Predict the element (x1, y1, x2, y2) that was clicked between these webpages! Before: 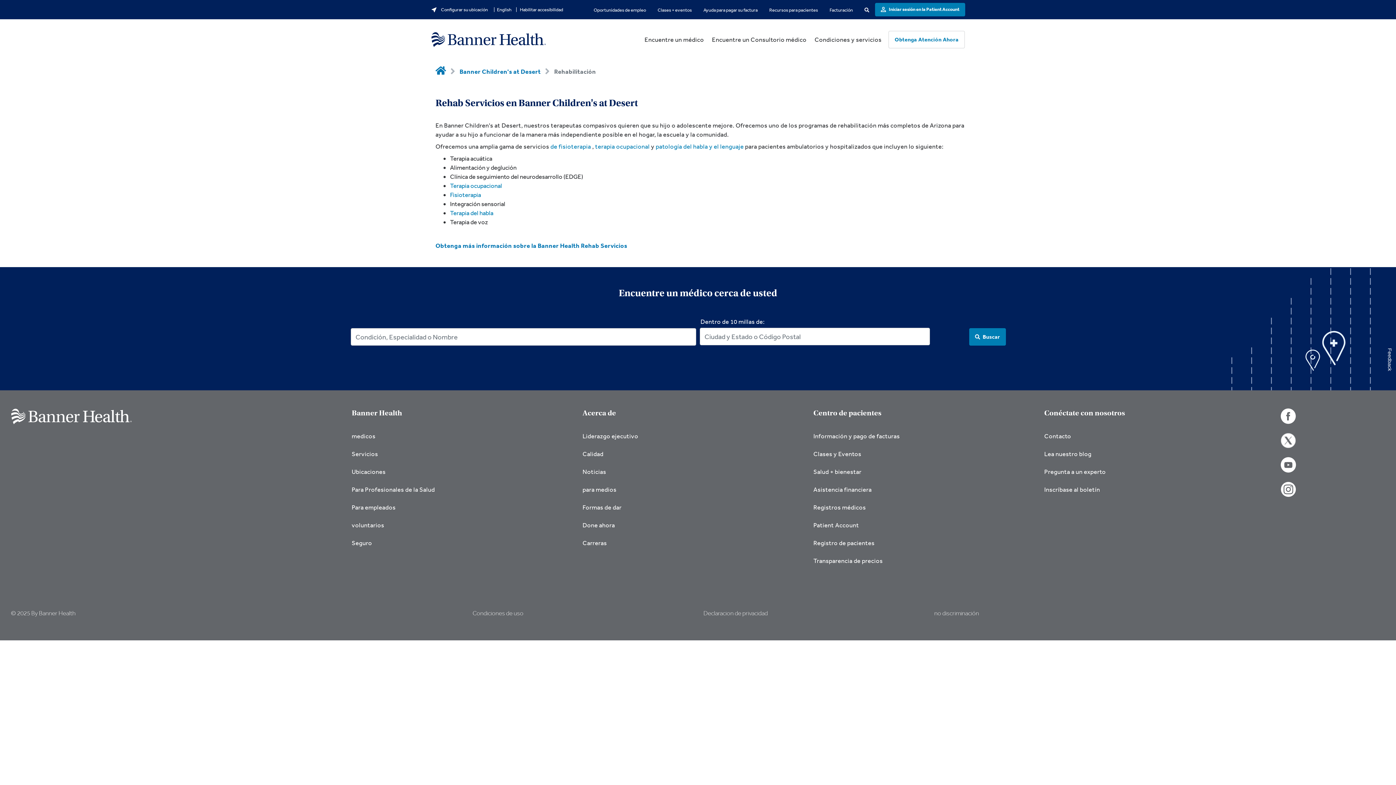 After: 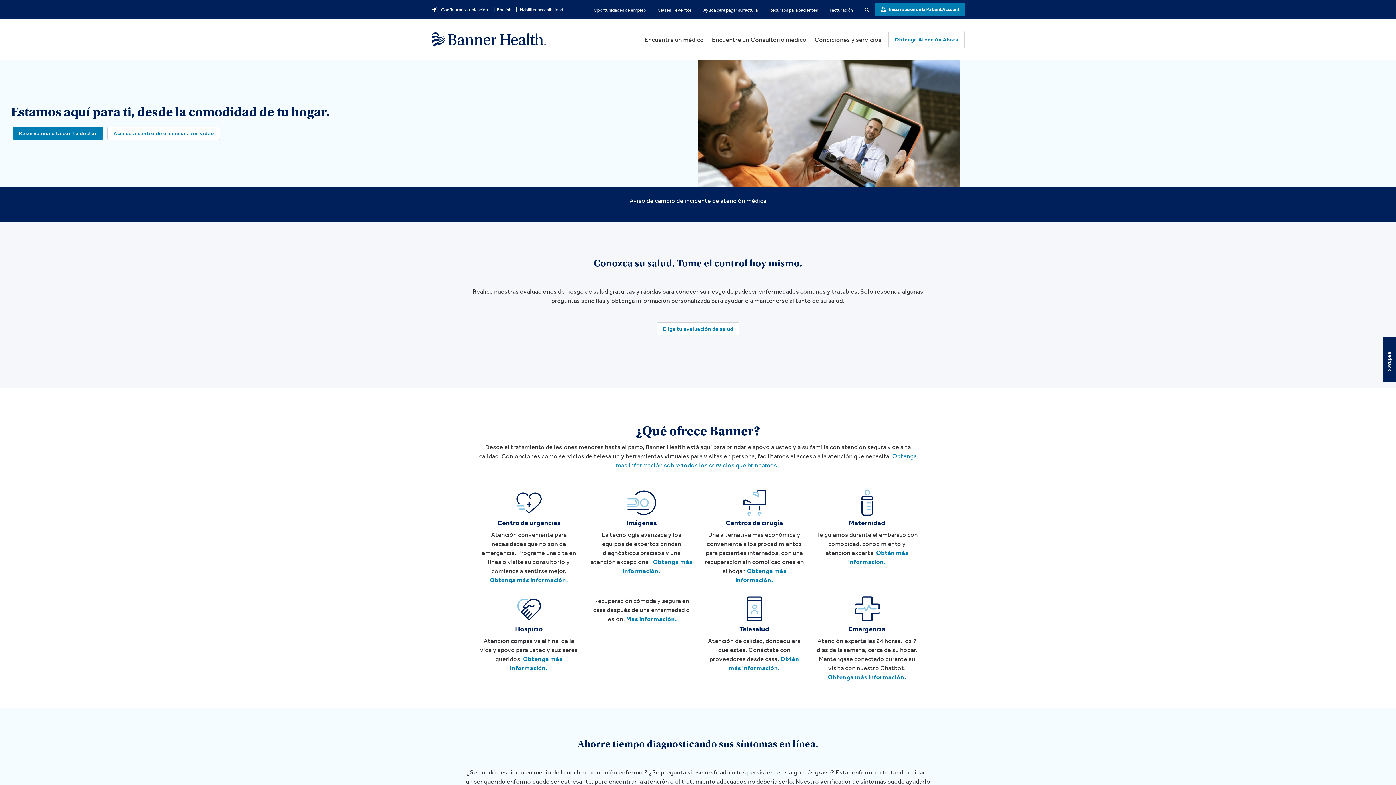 Action: bbox: (453, 33, 575, 49)